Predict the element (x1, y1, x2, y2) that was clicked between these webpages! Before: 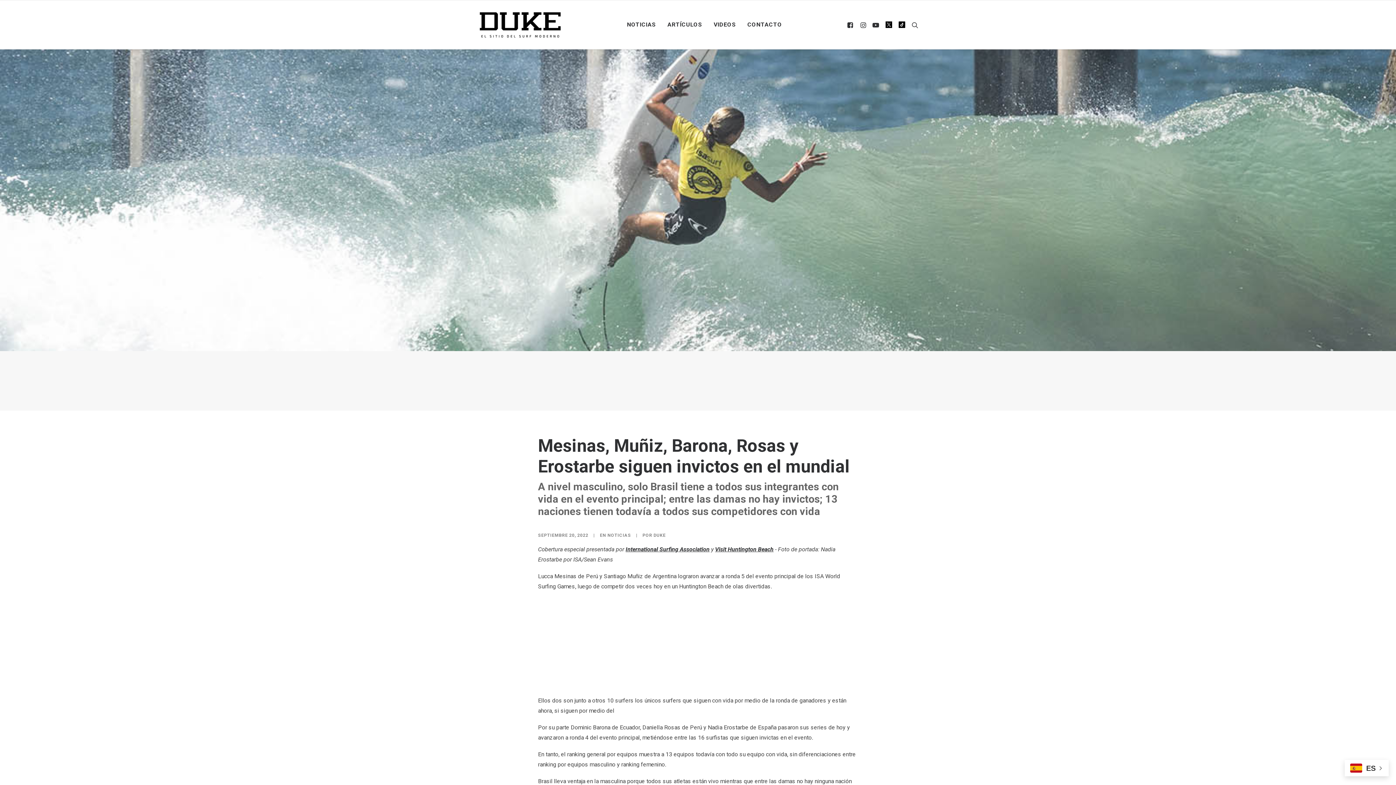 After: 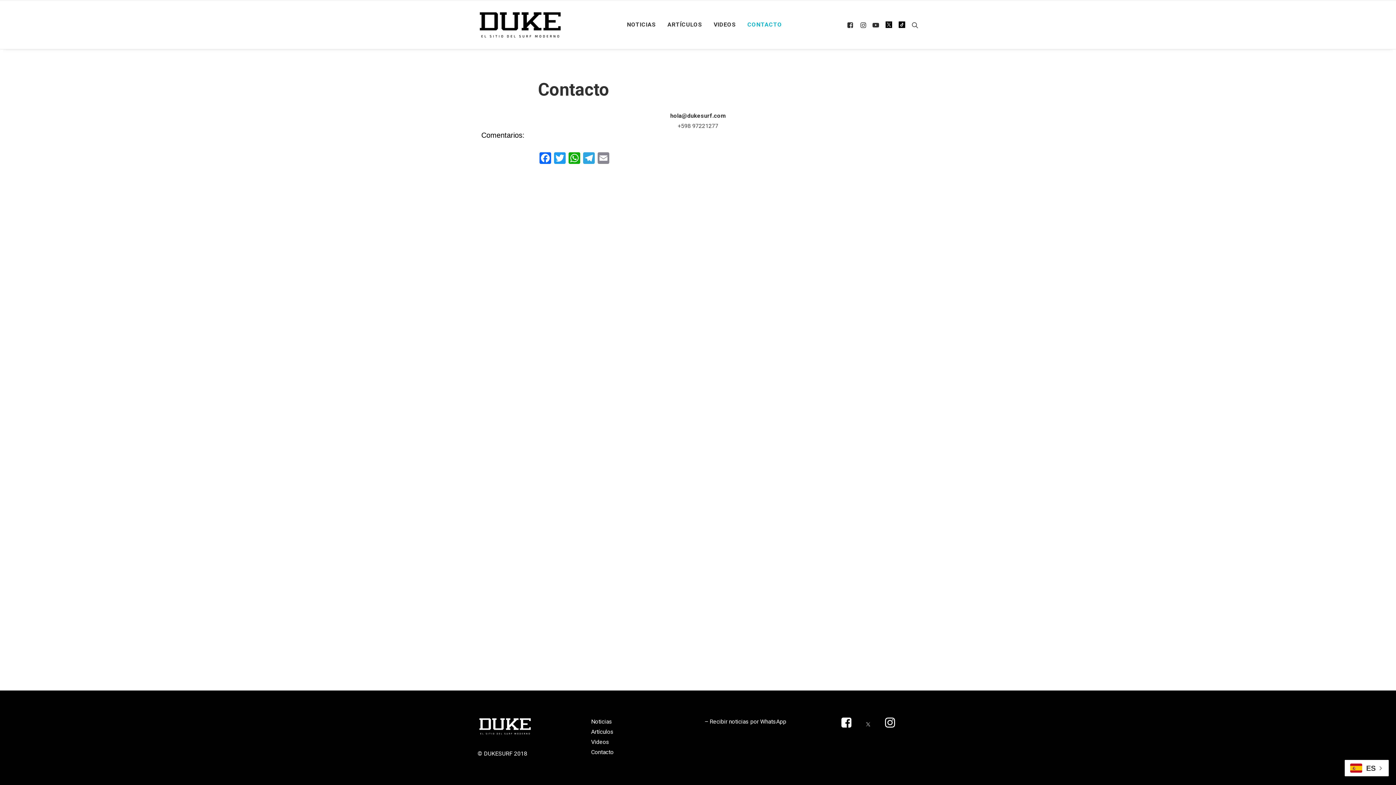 Action: bbox: (742, 0, 787, 49) label: CONTACTO